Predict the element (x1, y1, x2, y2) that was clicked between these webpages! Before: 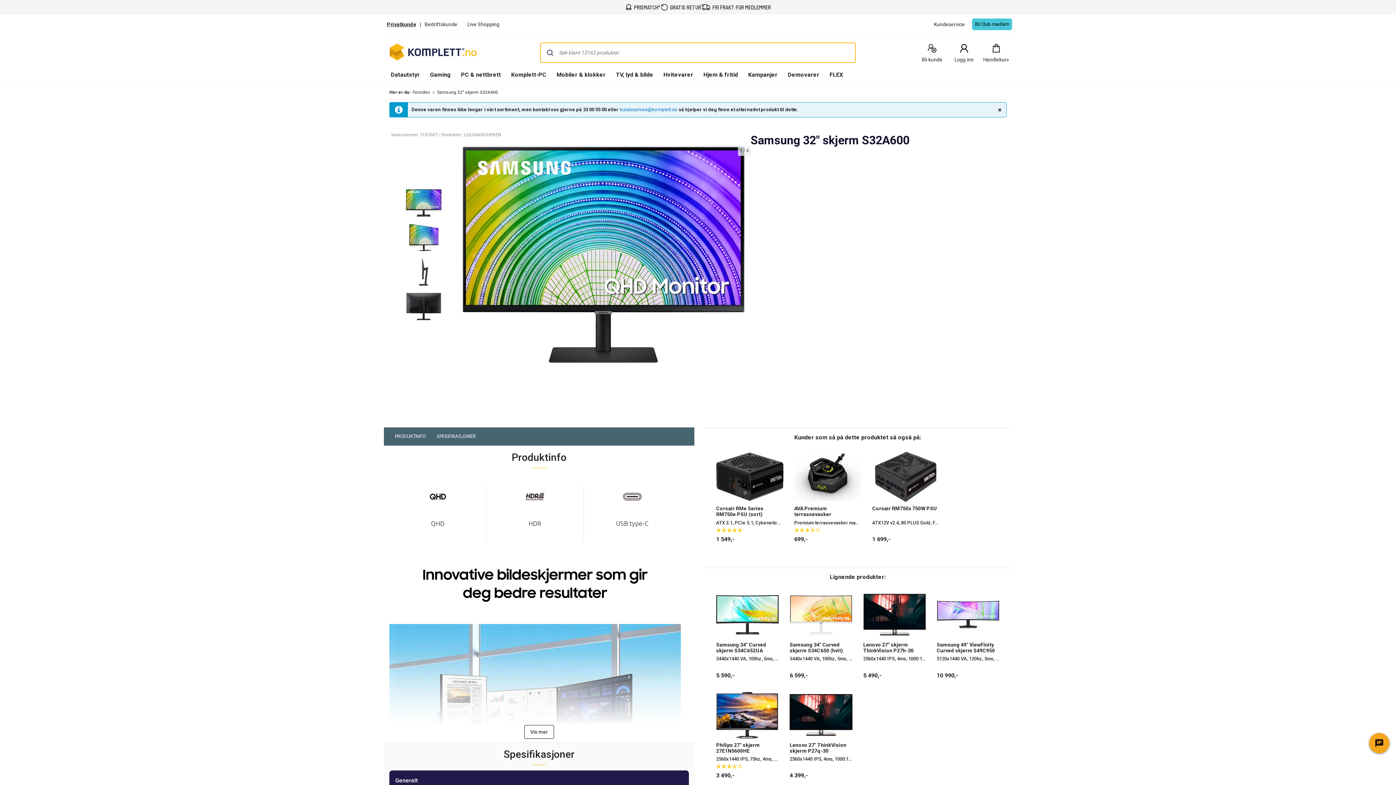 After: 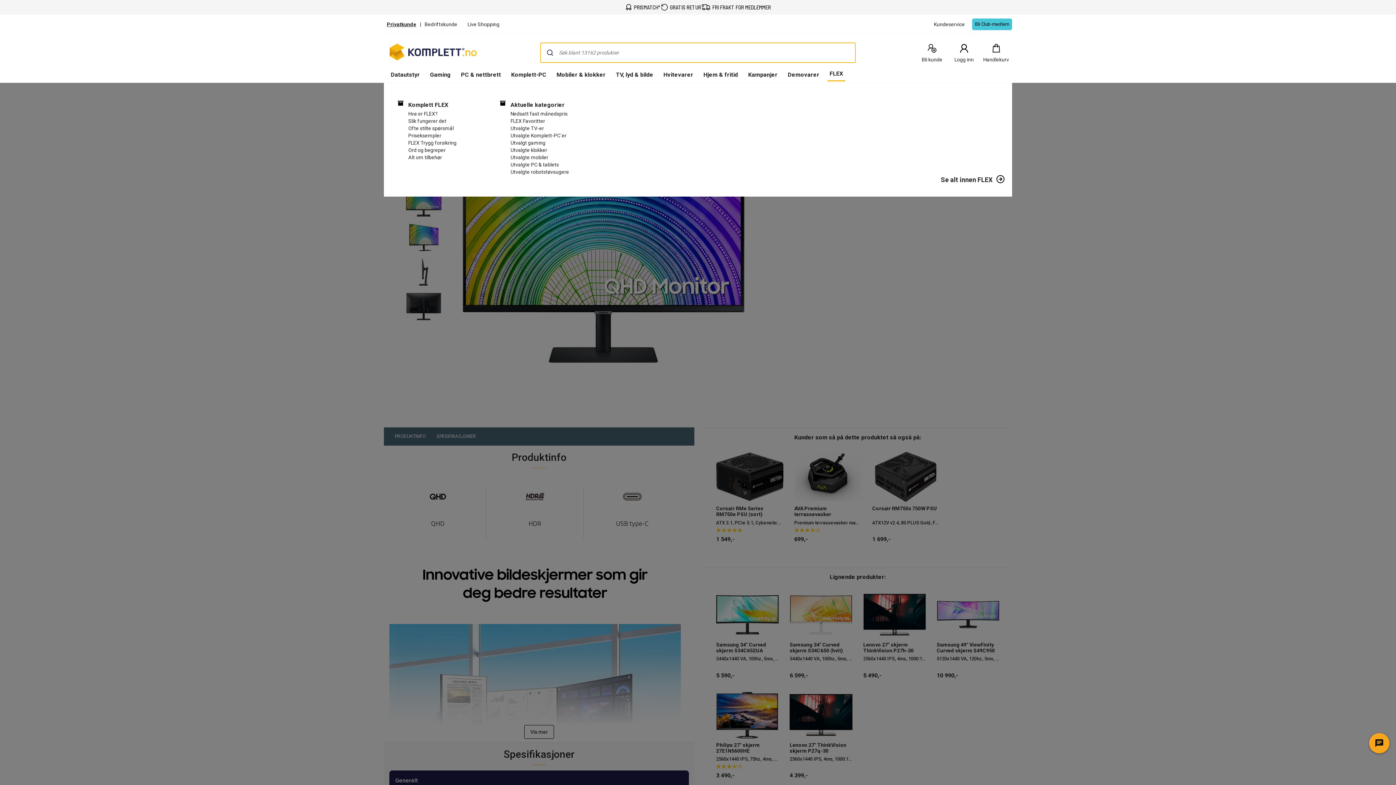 Action: bbox: (827, 68, 845, 82) label: FLEX